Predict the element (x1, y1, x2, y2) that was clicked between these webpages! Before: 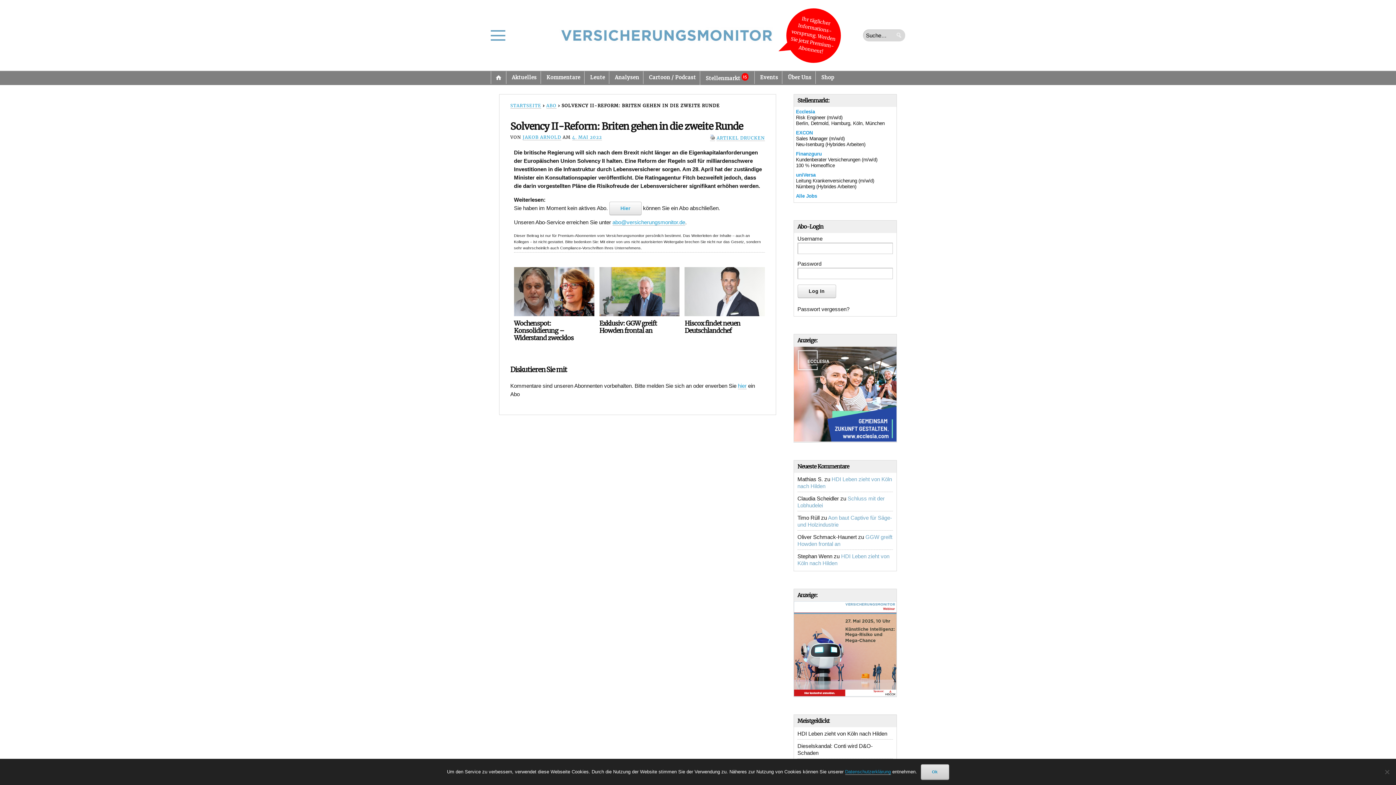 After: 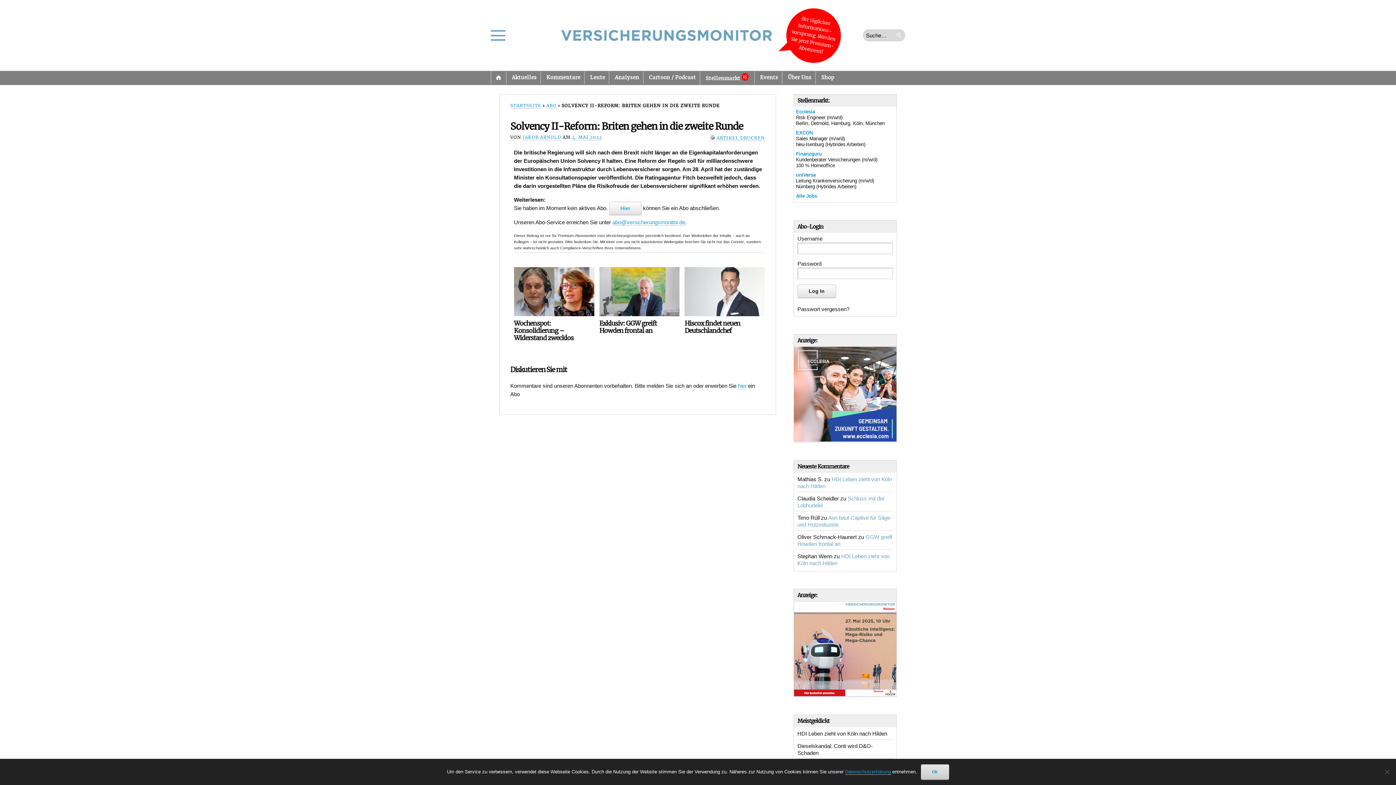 Action: label: Finanzguru bbox: (796, 151, 822, 156)